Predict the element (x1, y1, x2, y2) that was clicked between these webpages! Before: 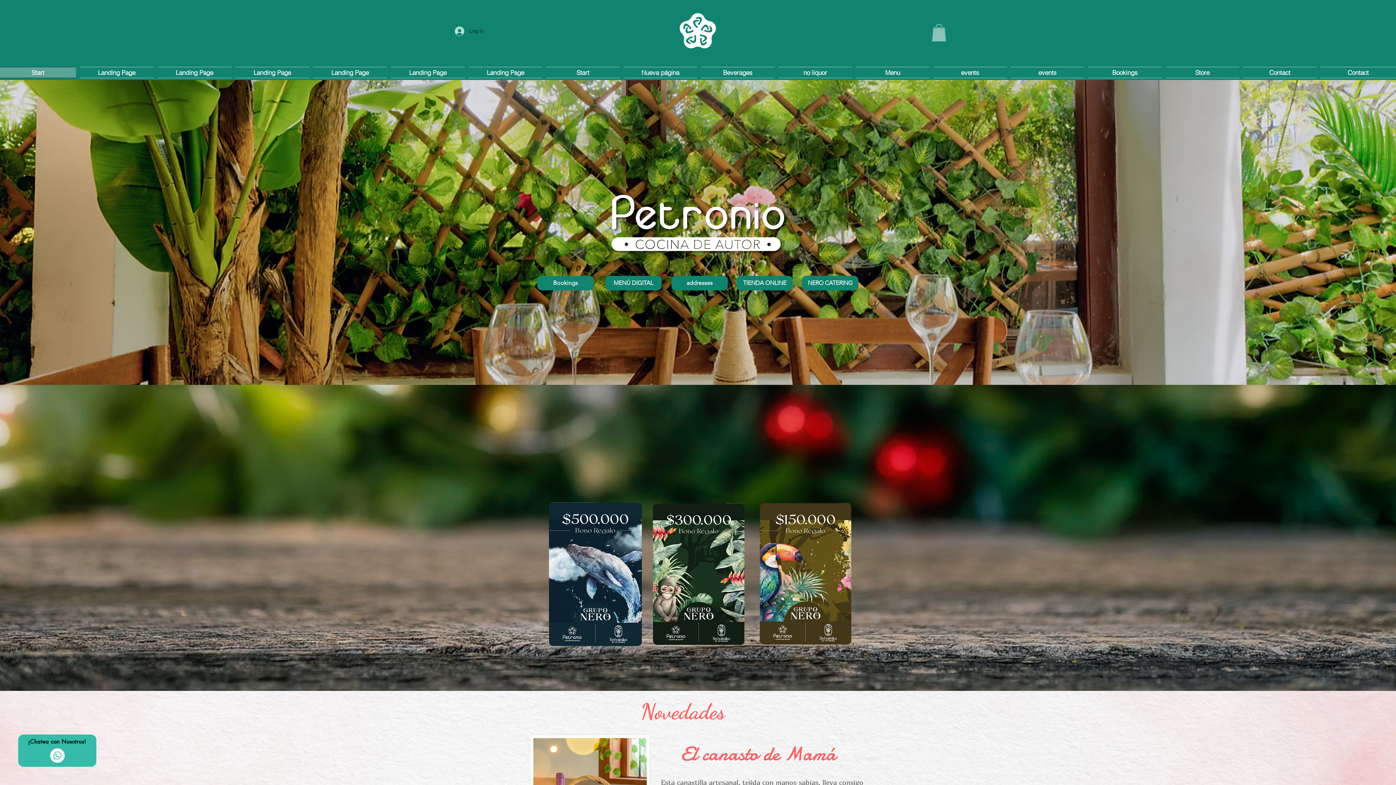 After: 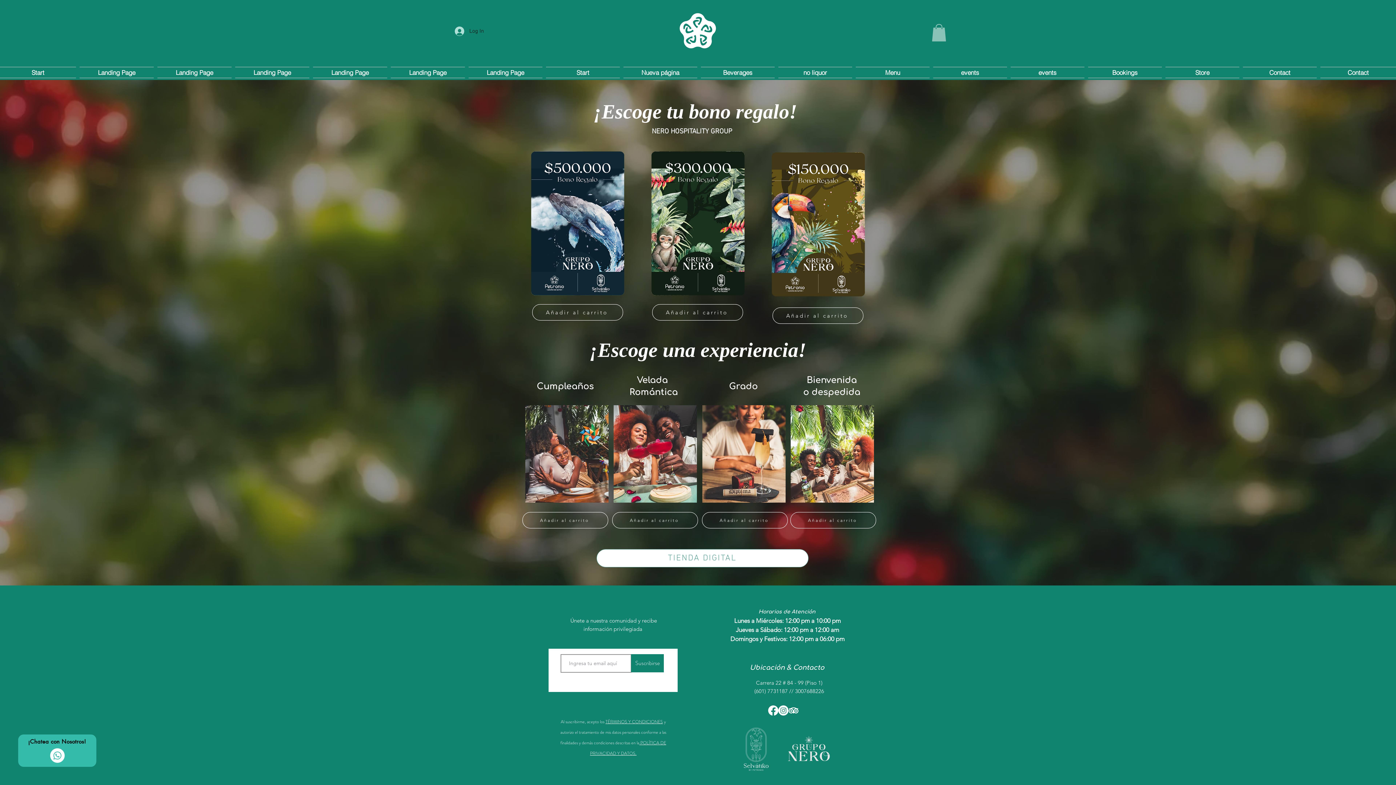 Action: label: ¡Lo quiero! bbox: (767, 474, 841, 488)